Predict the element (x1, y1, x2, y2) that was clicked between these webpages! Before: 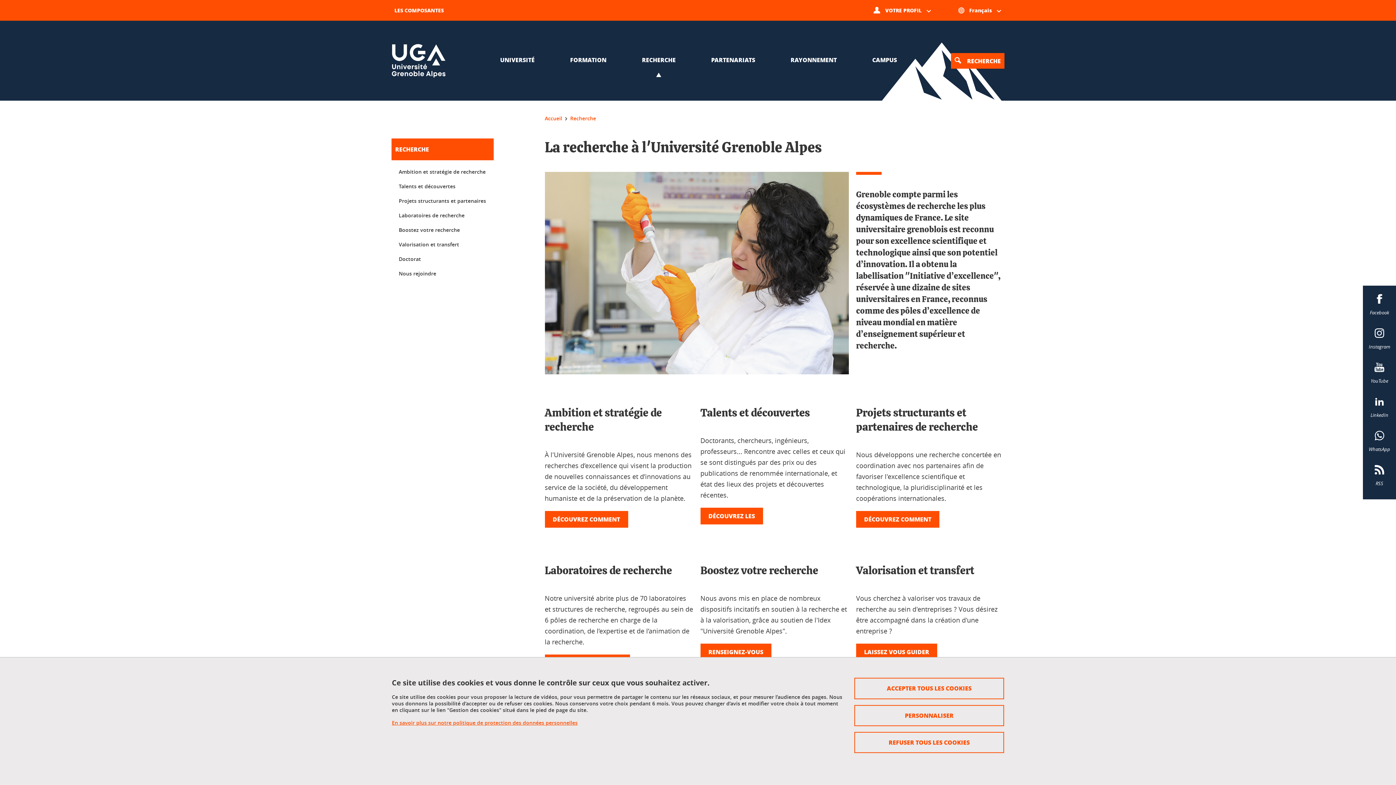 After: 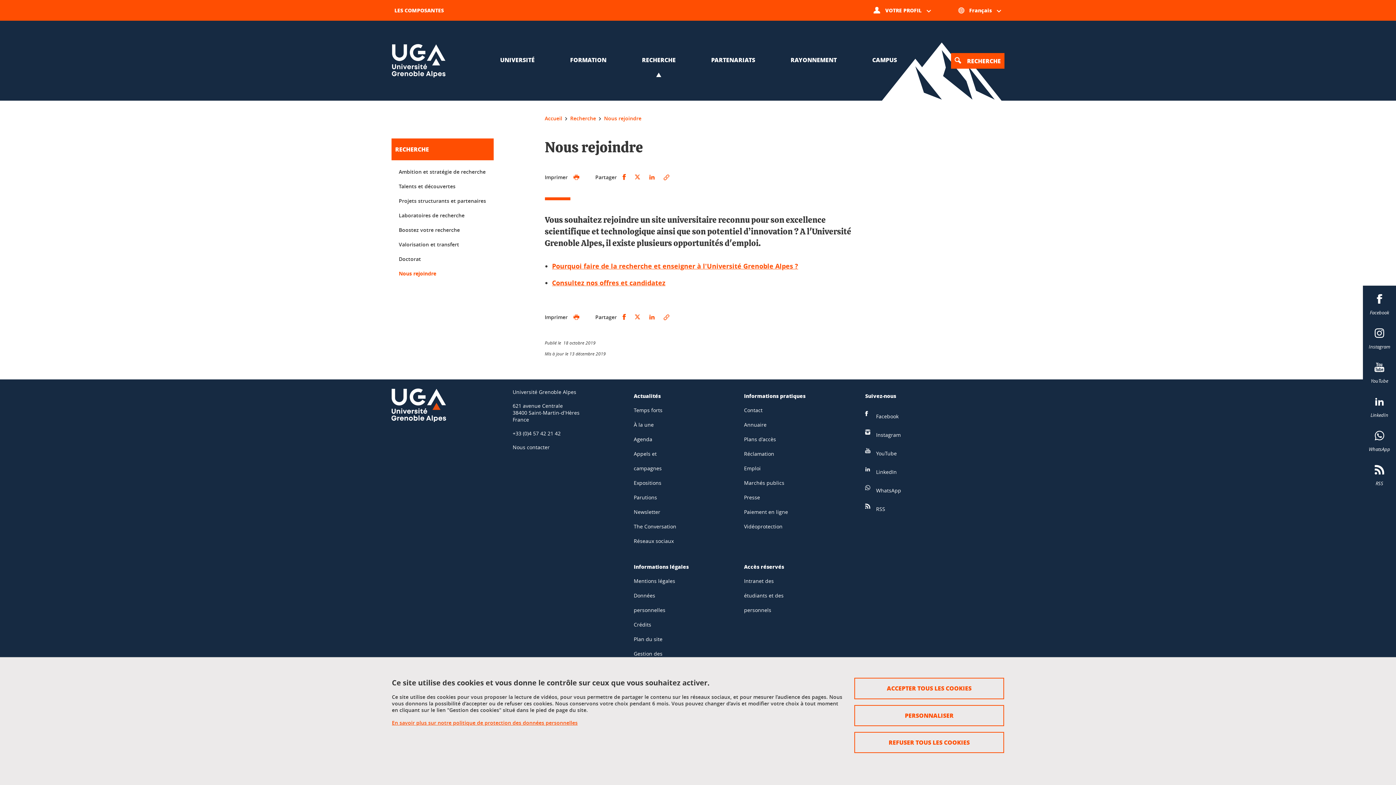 Action: bbox: (398, 269, 486, 277) label: Nous rejoindre